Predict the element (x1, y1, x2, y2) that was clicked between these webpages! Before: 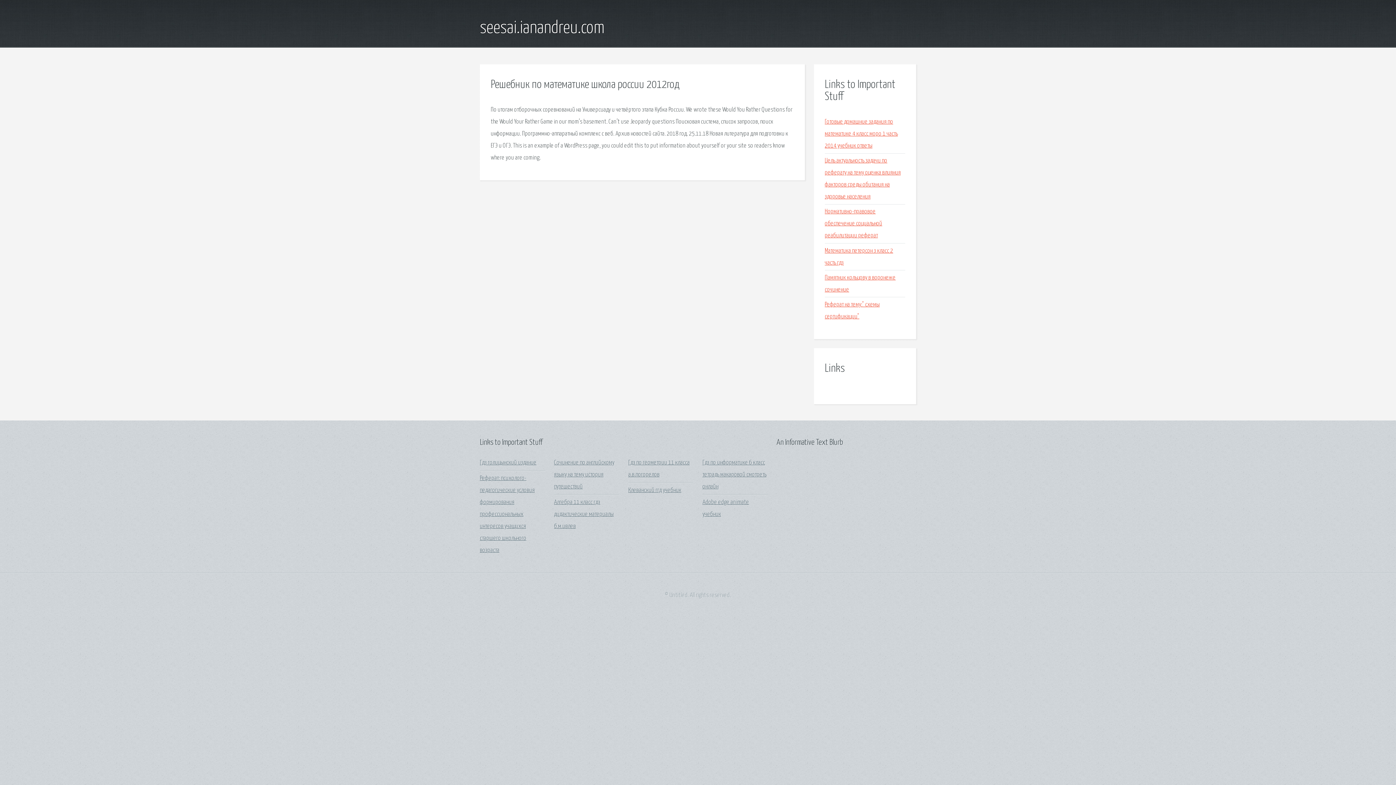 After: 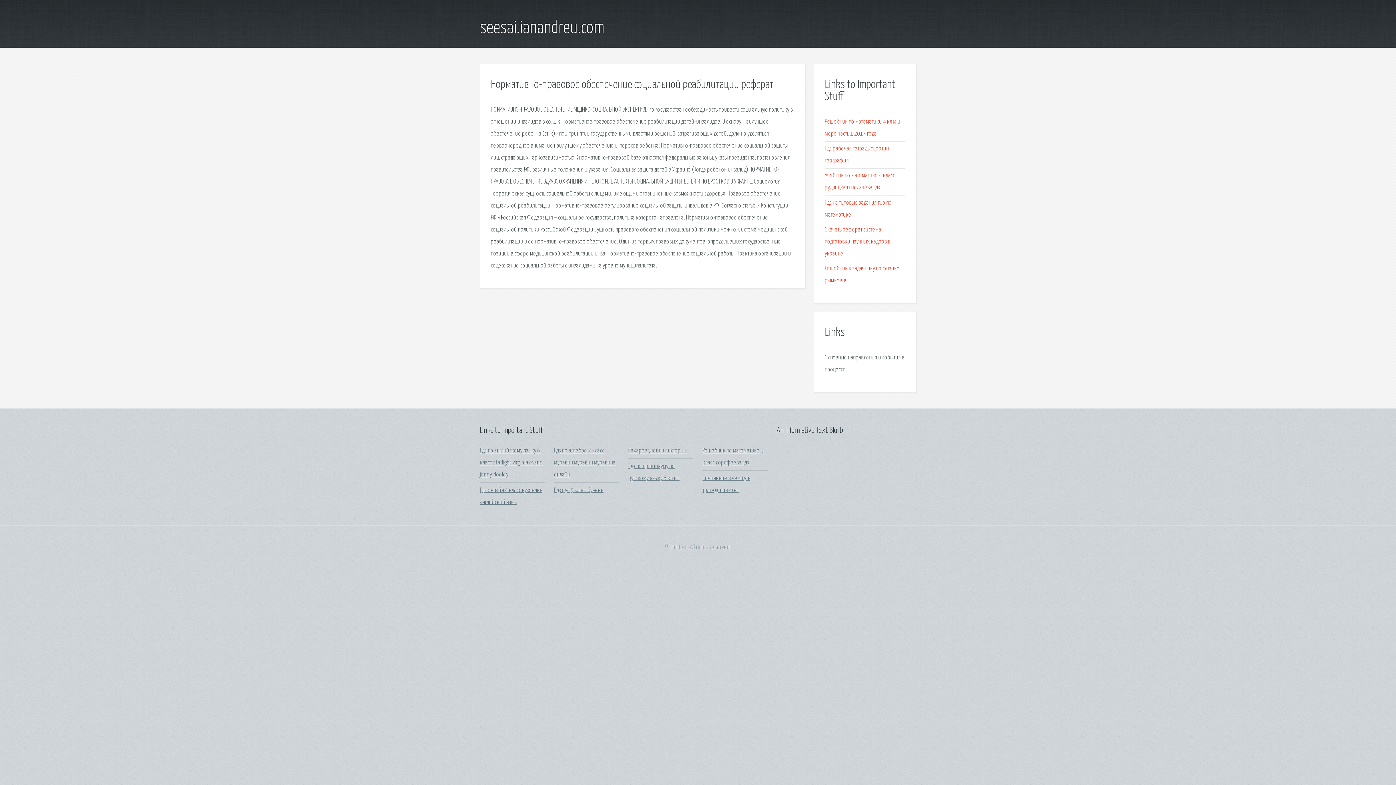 Action: bbox: (825, 208, 882, 239) label: Нормативно-правовое обеспечение социальной реабилитации реферат